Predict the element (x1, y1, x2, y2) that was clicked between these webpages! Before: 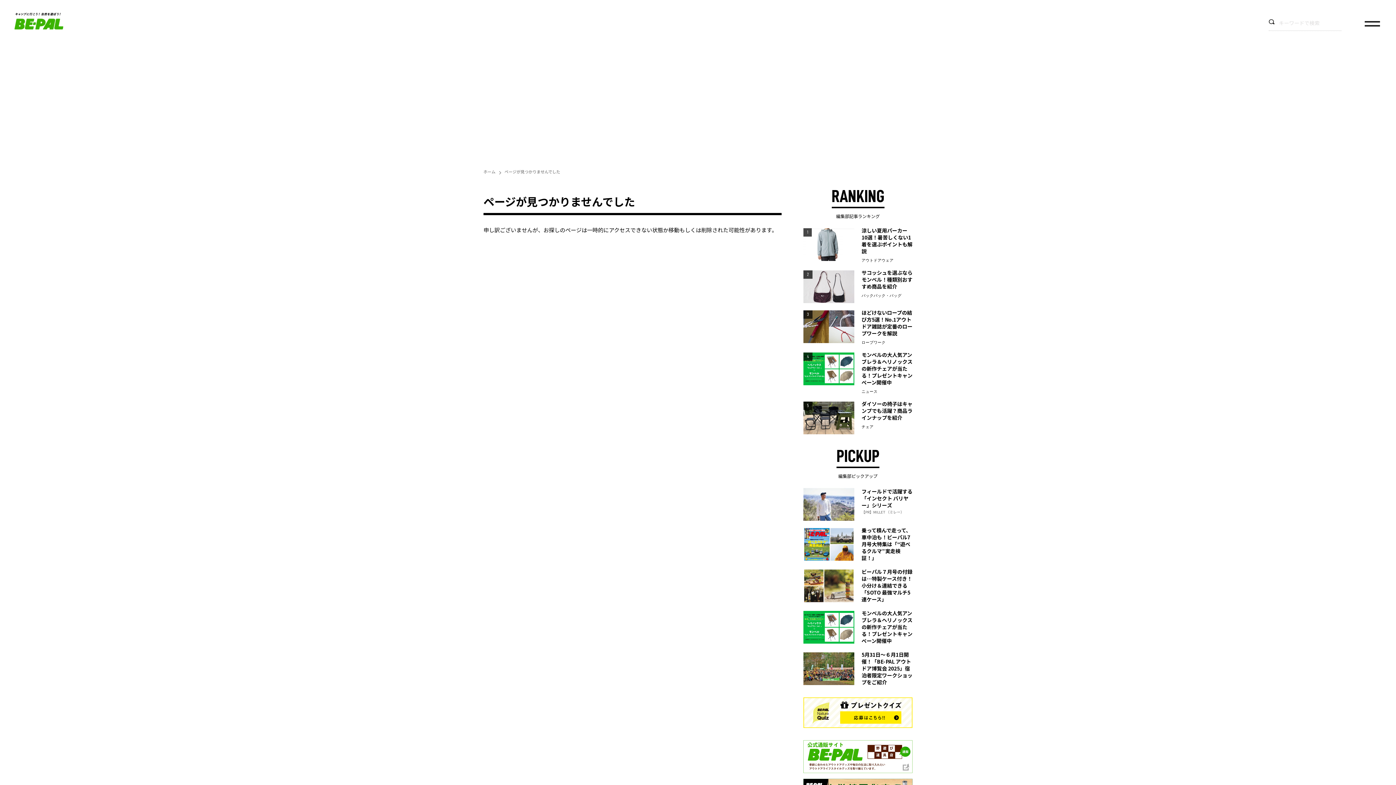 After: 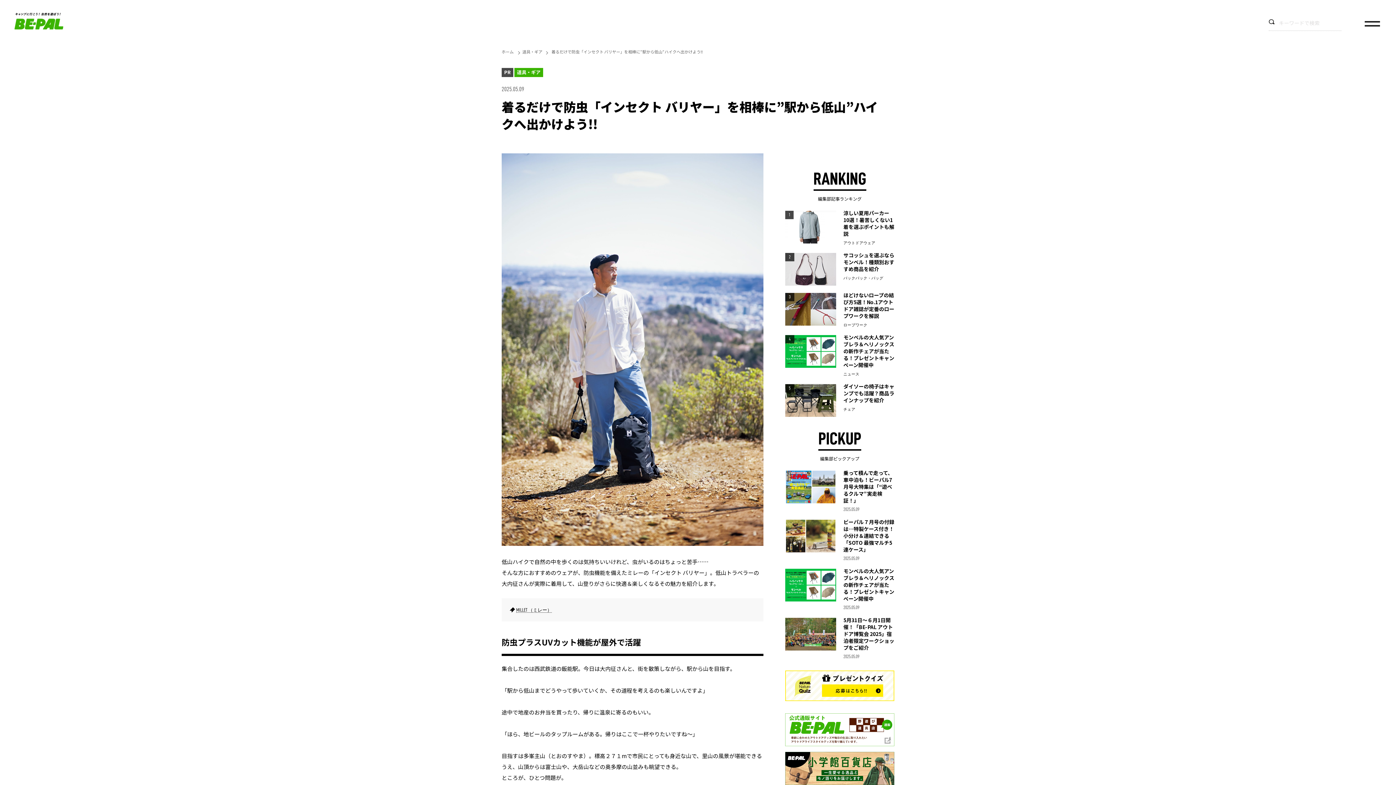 Action: label: フィールドで活躍する「インセクト バリヤー」シリーズ
【PR】MILLET （ミレー） bbox: (803, 488, 912, 521)